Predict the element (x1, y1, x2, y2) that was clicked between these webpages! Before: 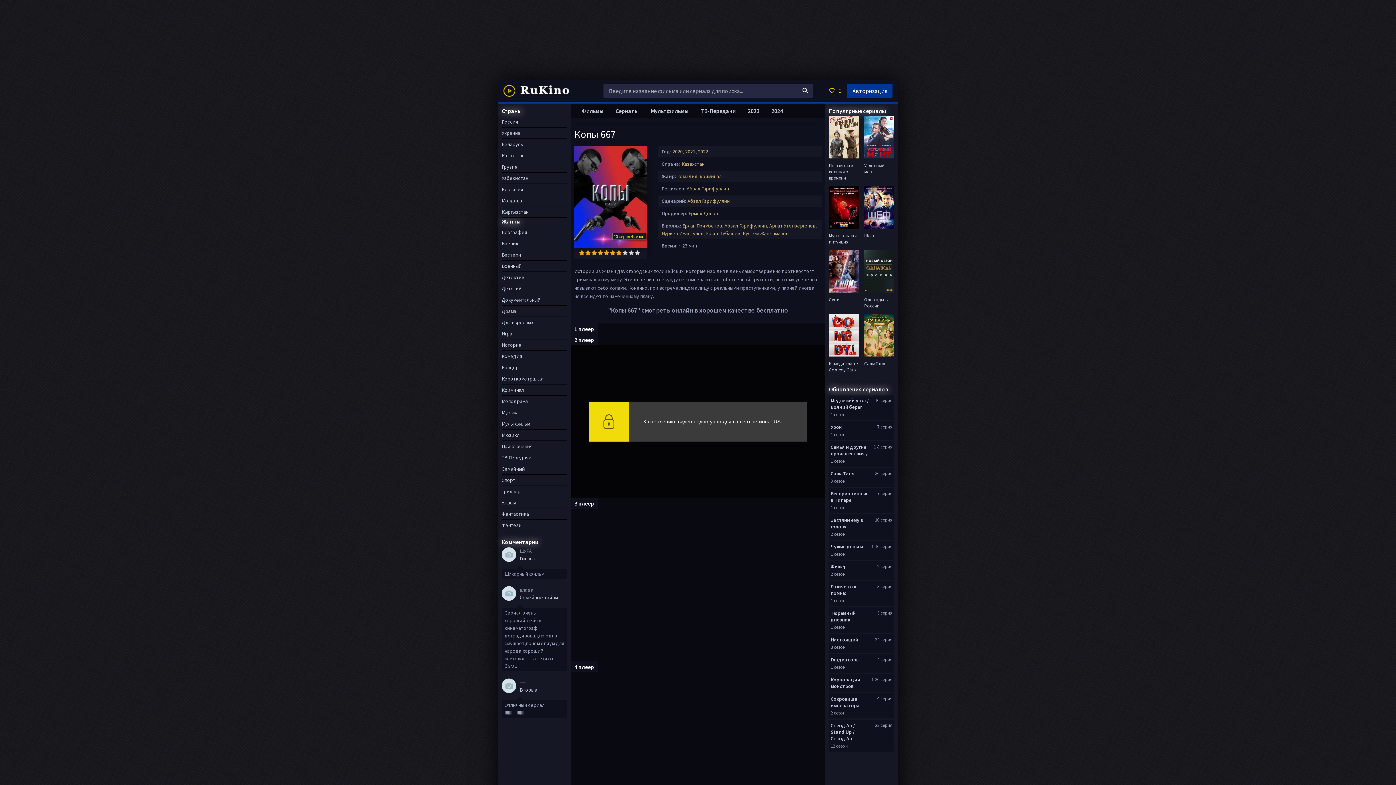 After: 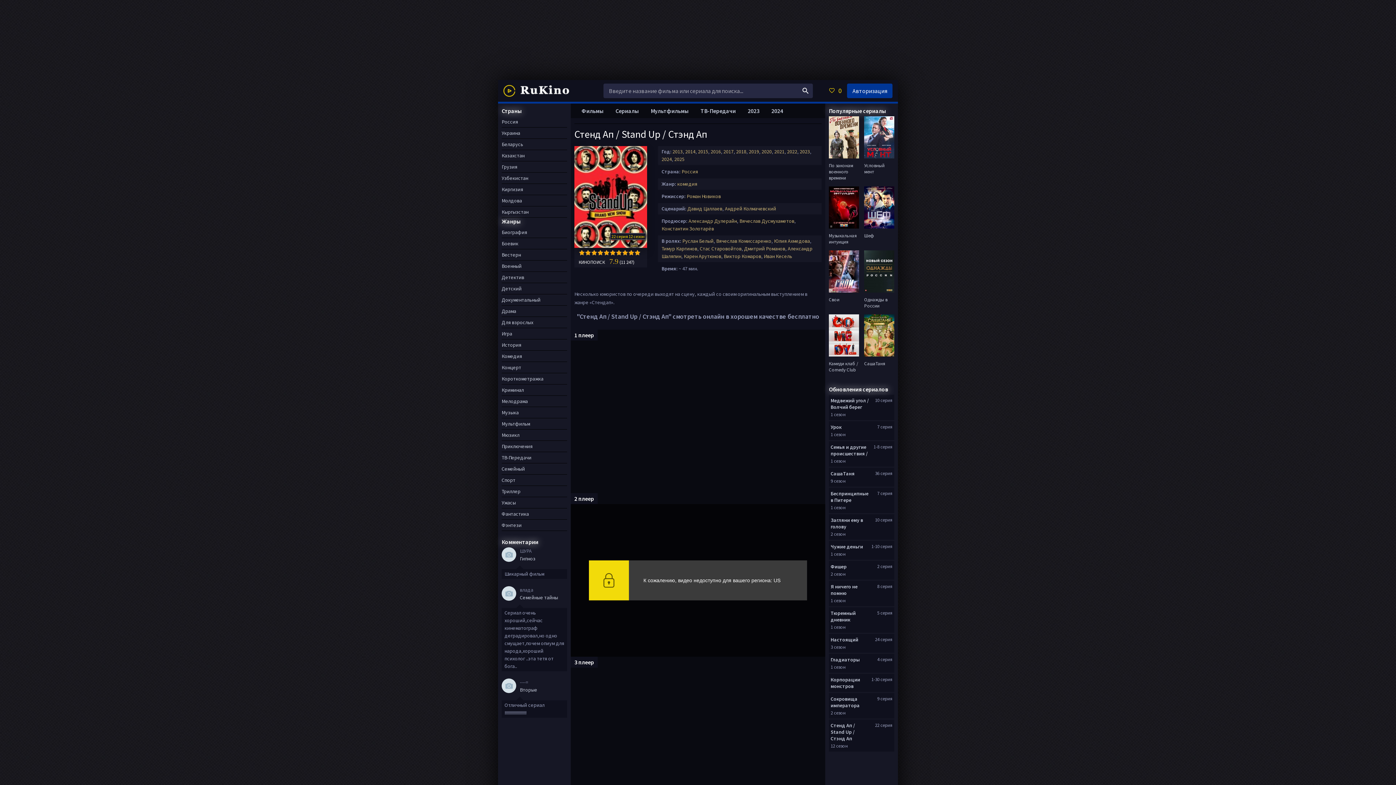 Action: bbox: (830, 722, 855, 742) label: Стенд Ап / Stand Up / Стэнд Ап